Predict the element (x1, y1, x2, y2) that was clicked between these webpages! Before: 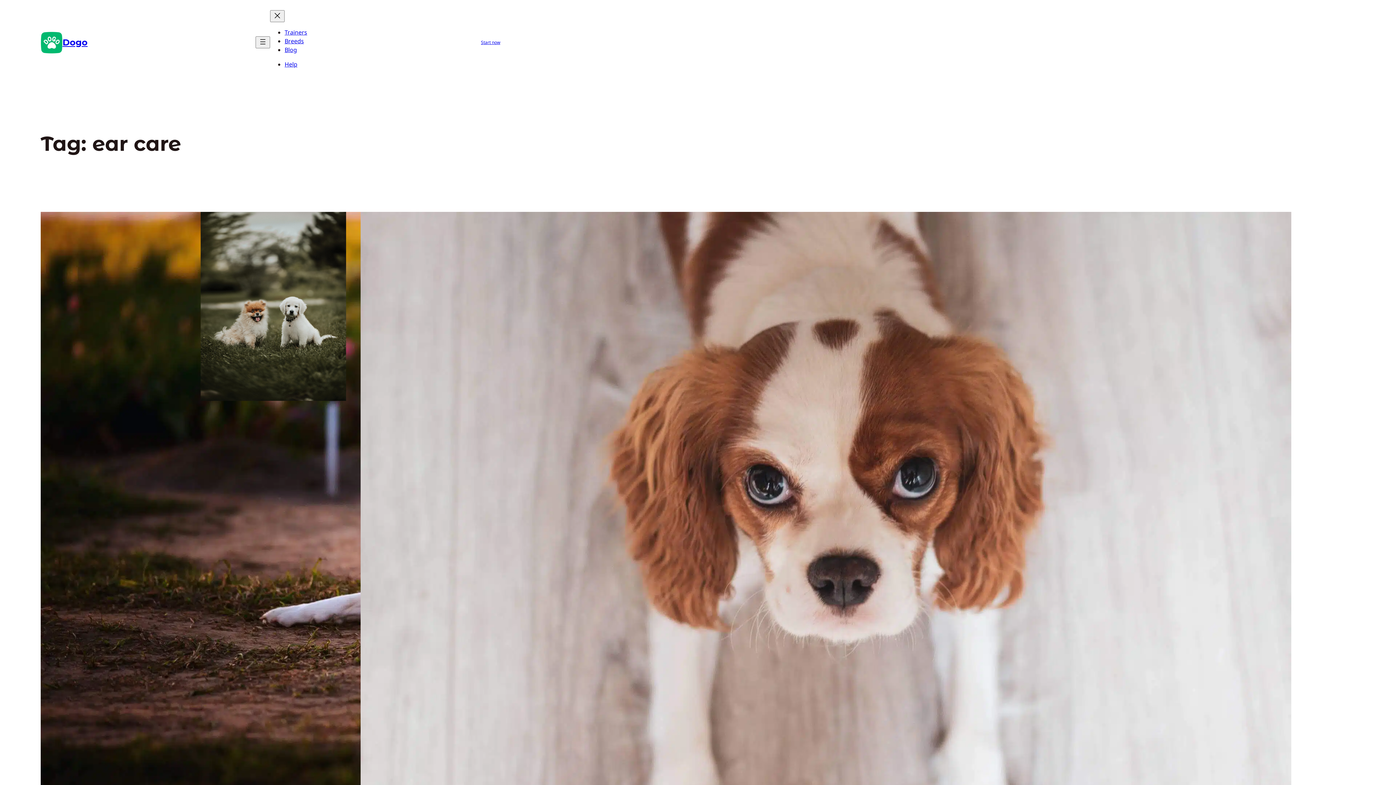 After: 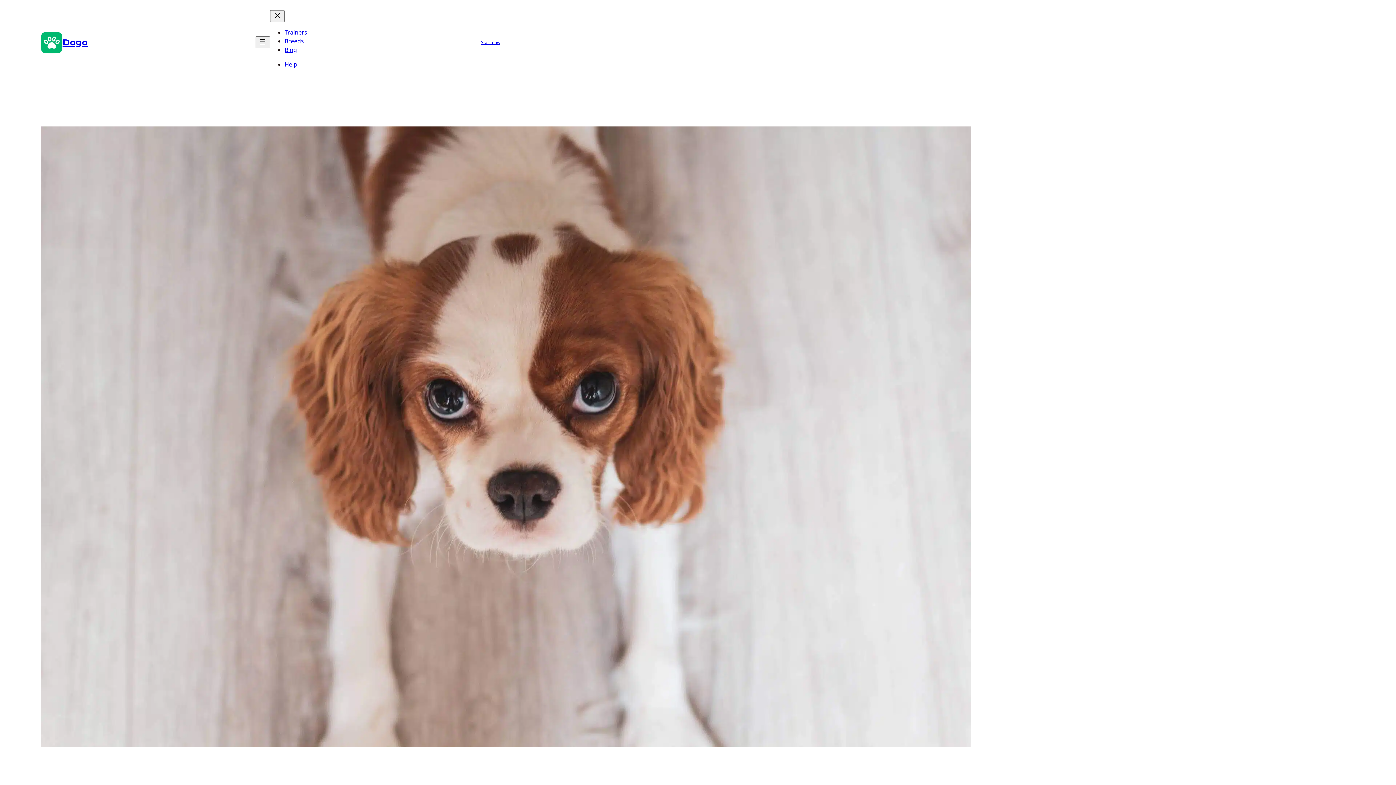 Action: bbox: (360, 212, 506, 835)